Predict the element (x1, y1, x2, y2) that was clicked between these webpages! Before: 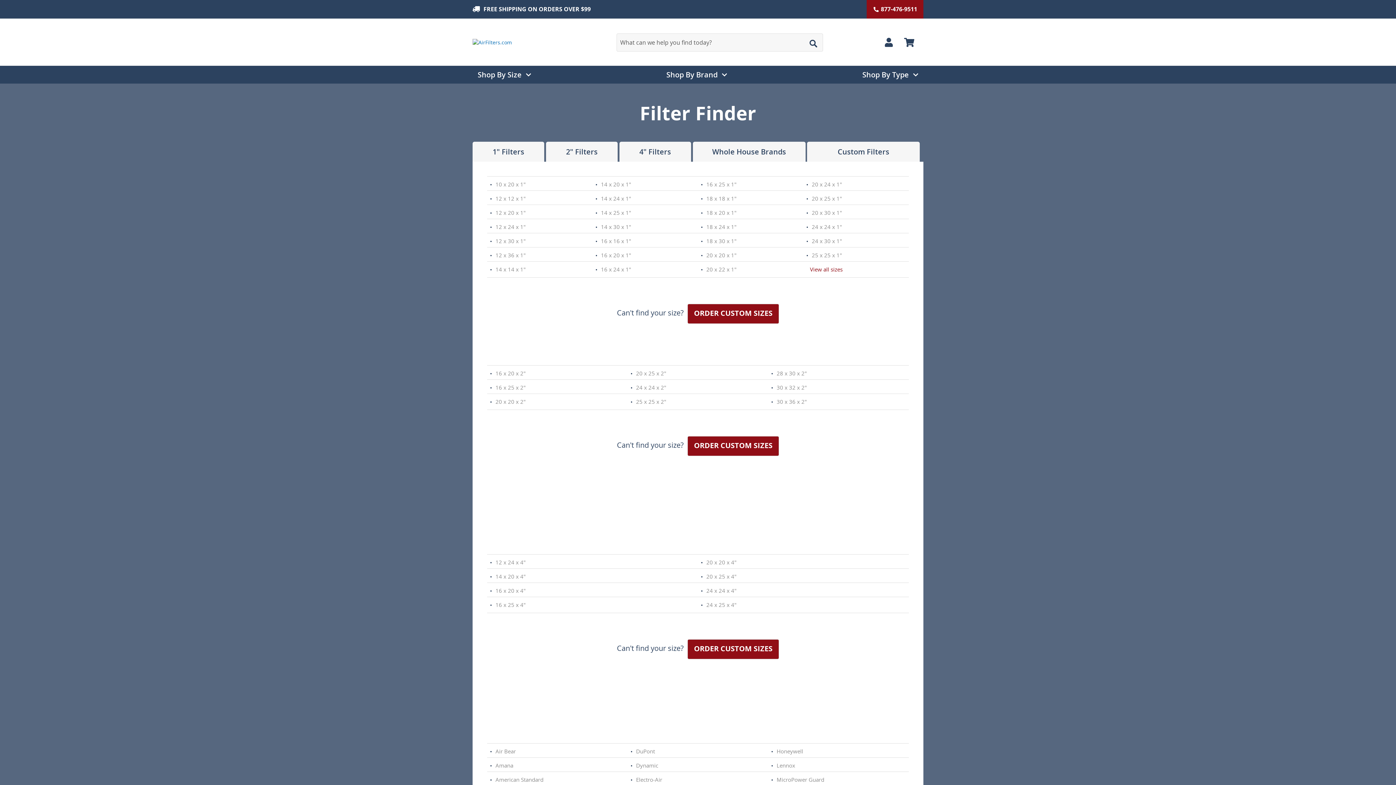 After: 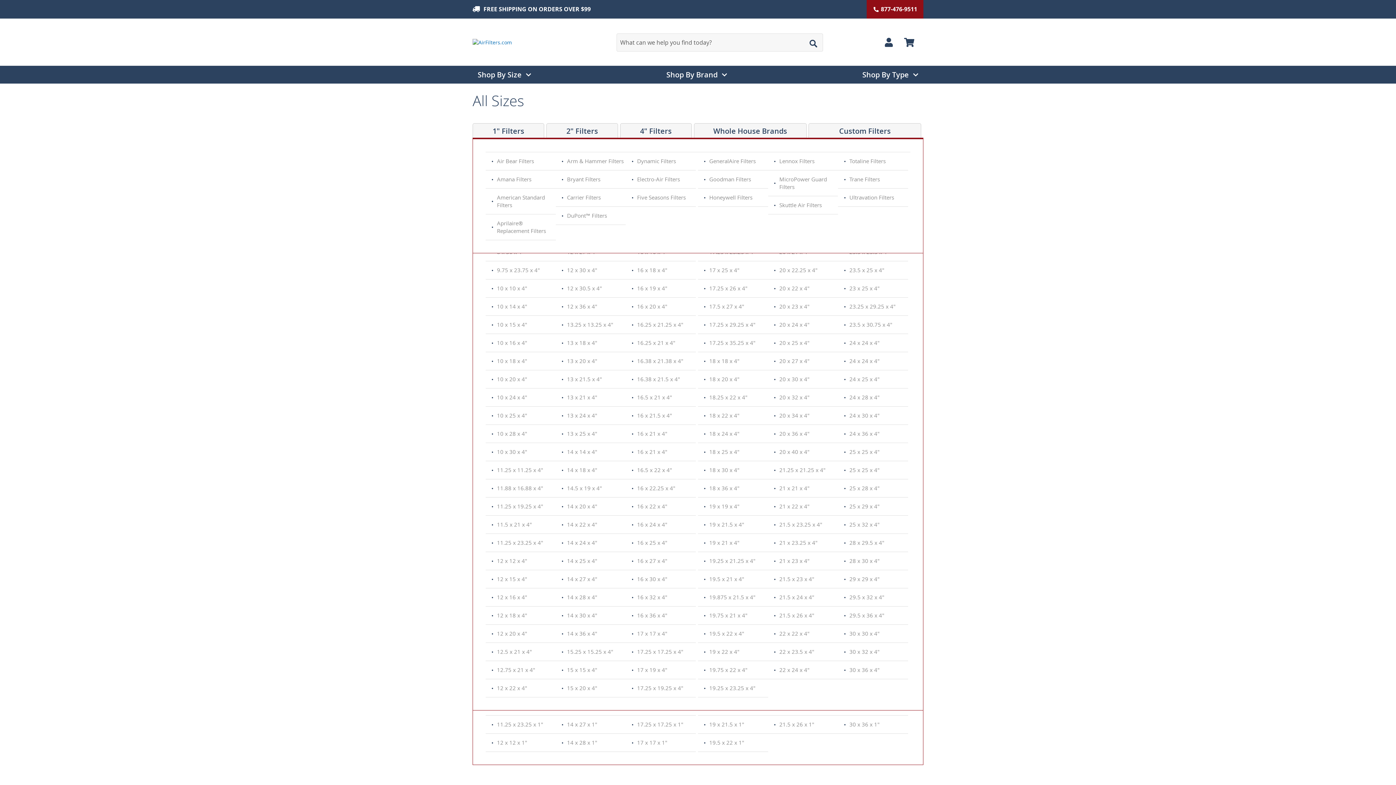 Action: bbox: (472, 65, 536, 83) label: Shop By Size